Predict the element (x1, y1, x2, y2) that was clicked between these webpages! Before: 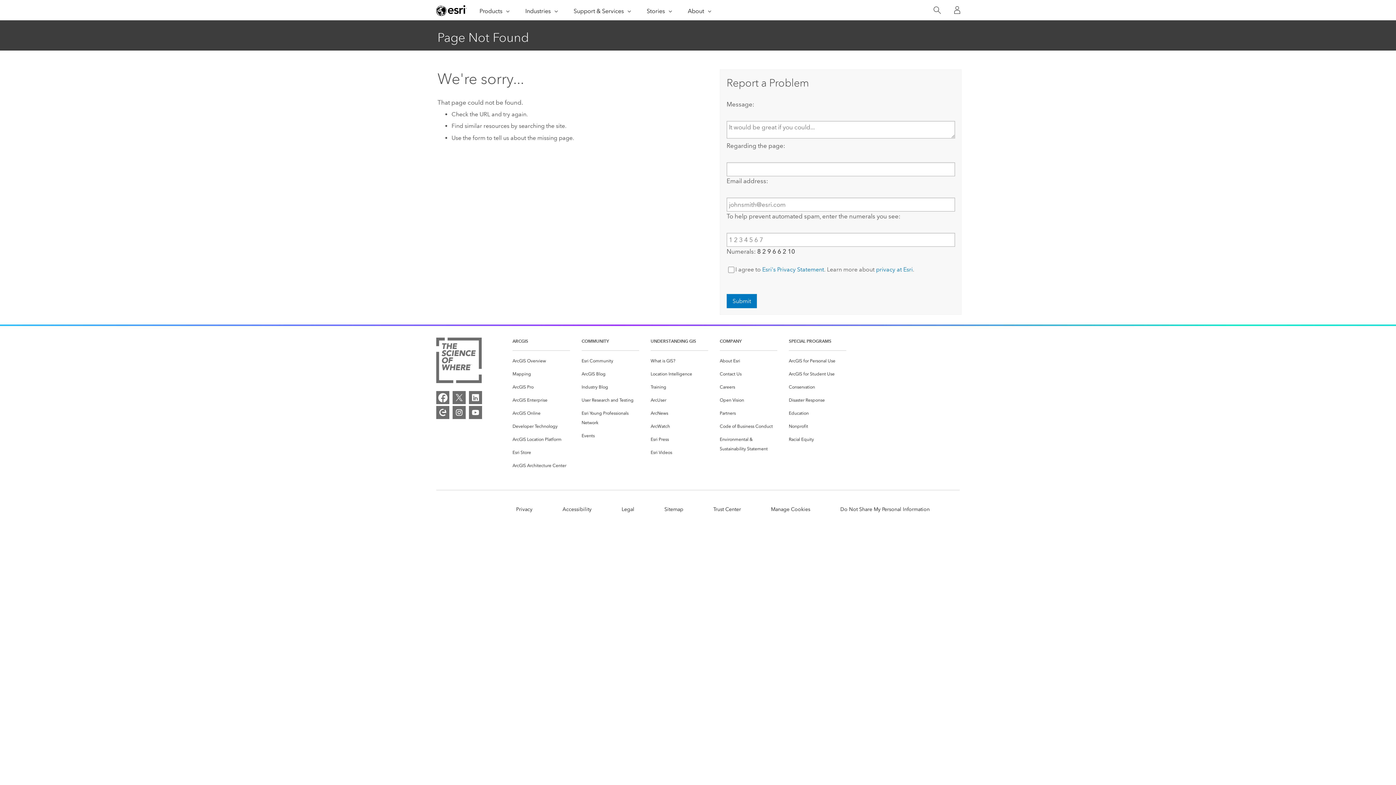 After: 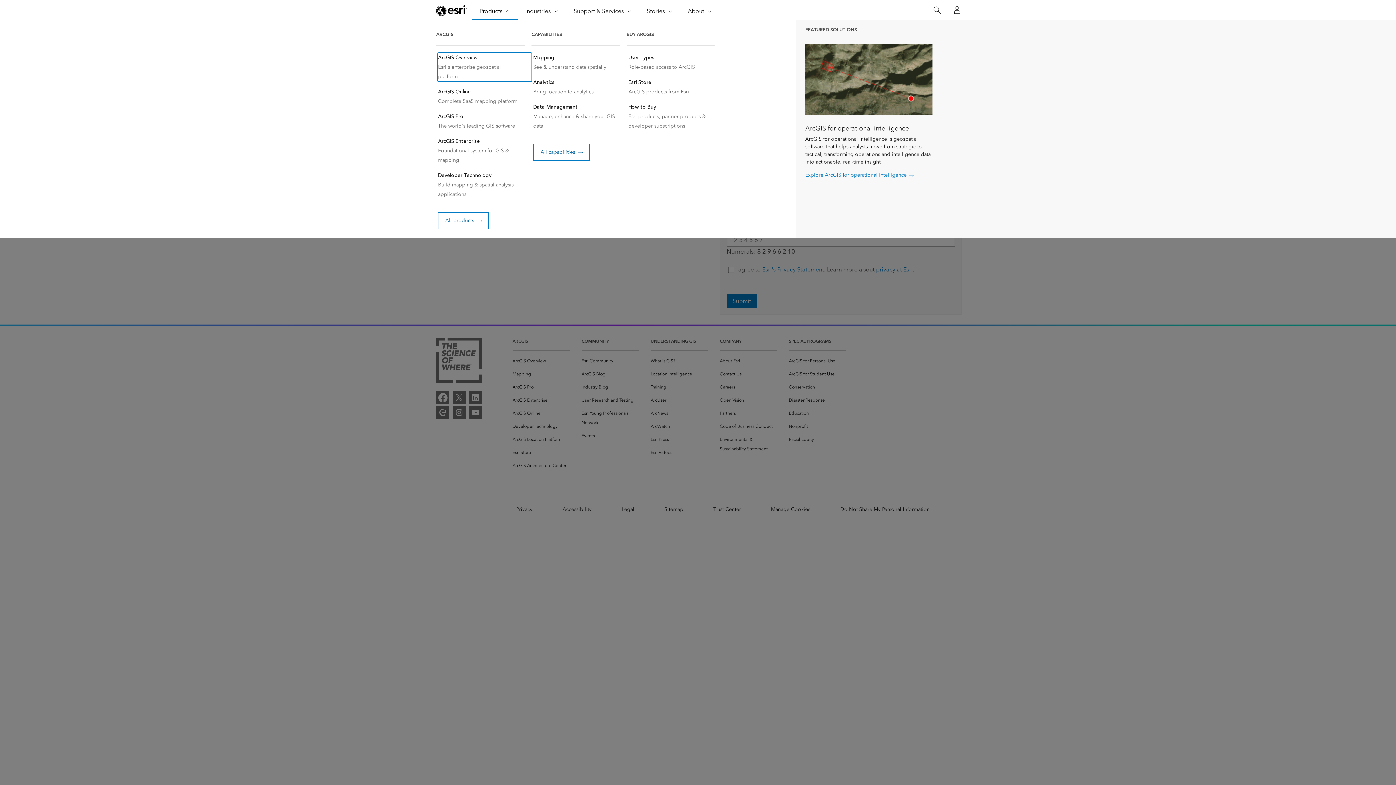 Action: bbox: (472, 0, 518, 20) label: Products